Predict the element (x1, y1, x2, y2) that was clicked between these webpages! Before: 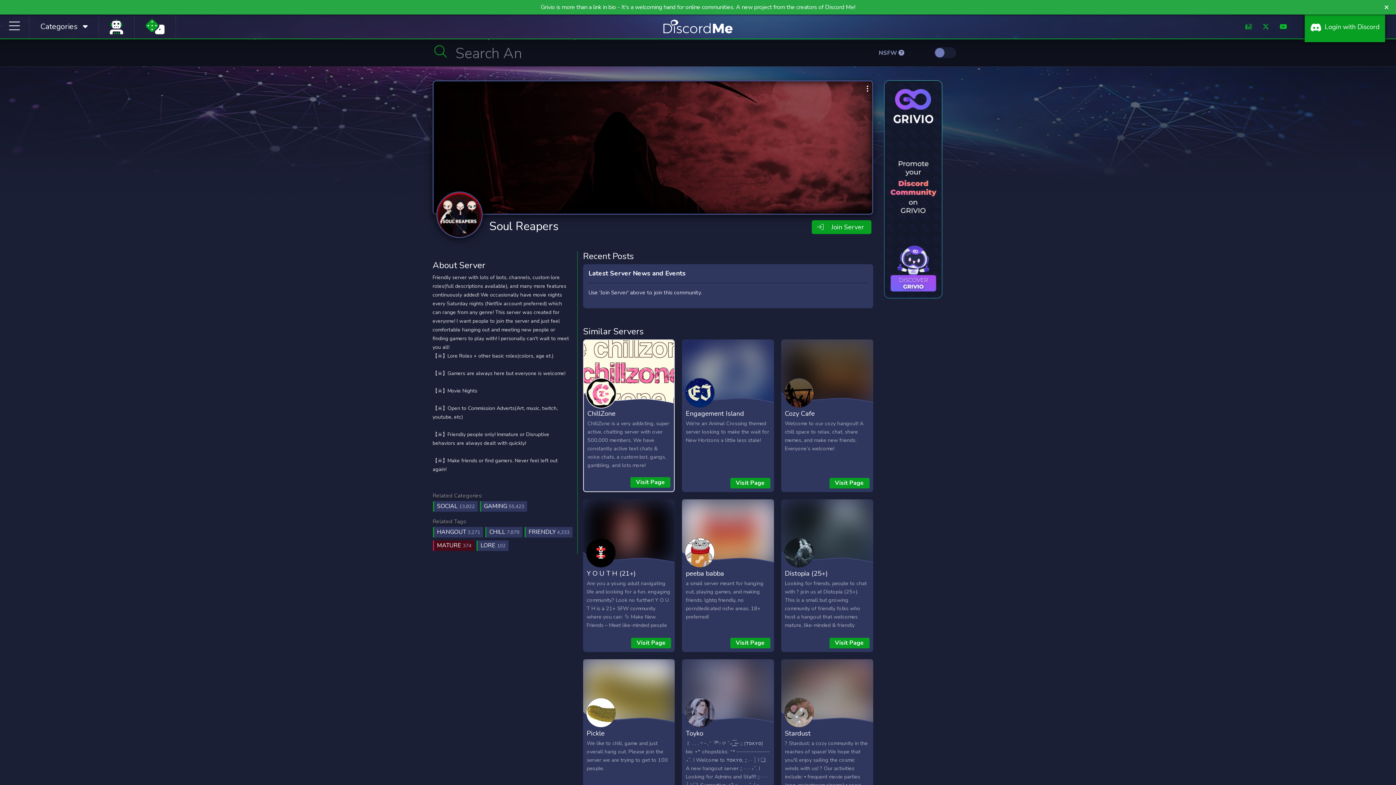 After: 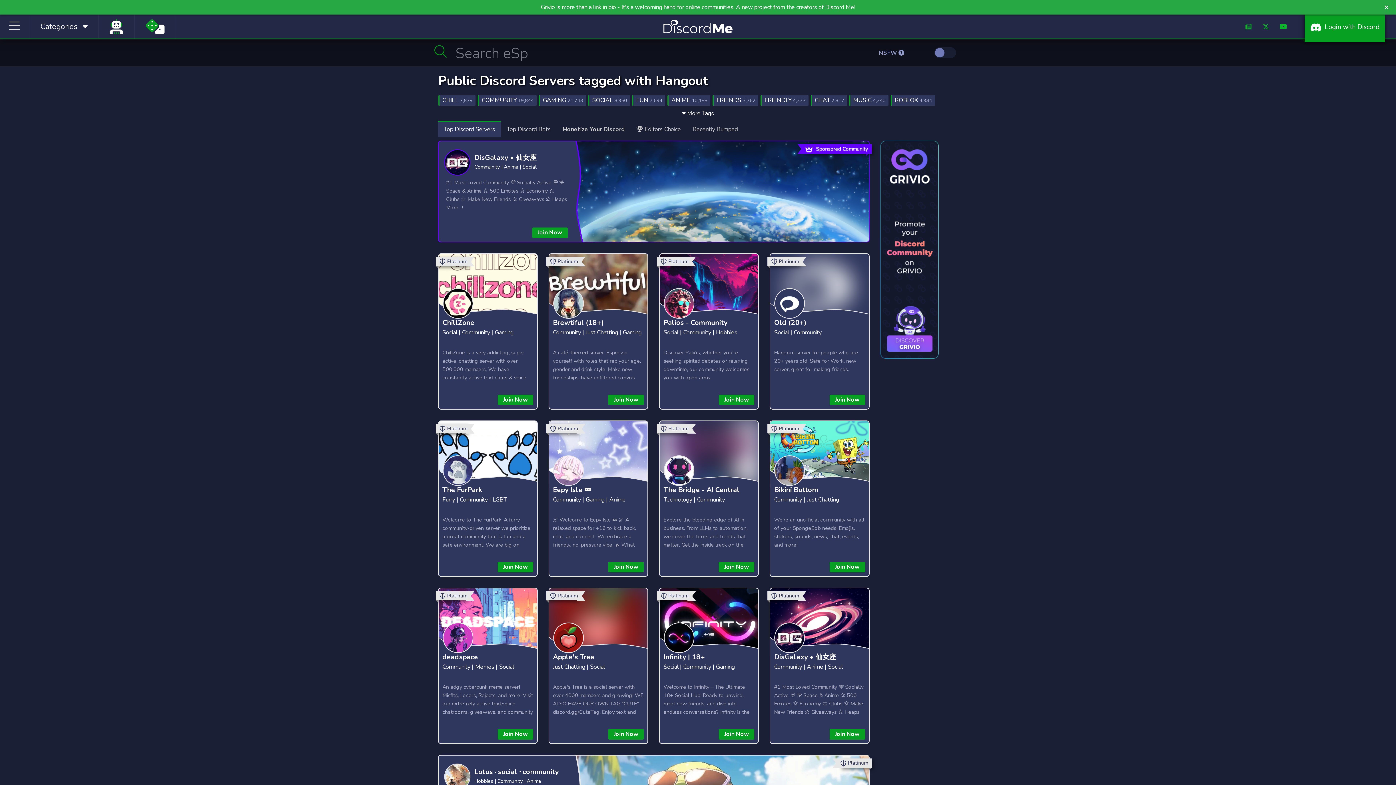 Action: bbox: (433, 527, 483, 537) label: HANGOUT 3,271